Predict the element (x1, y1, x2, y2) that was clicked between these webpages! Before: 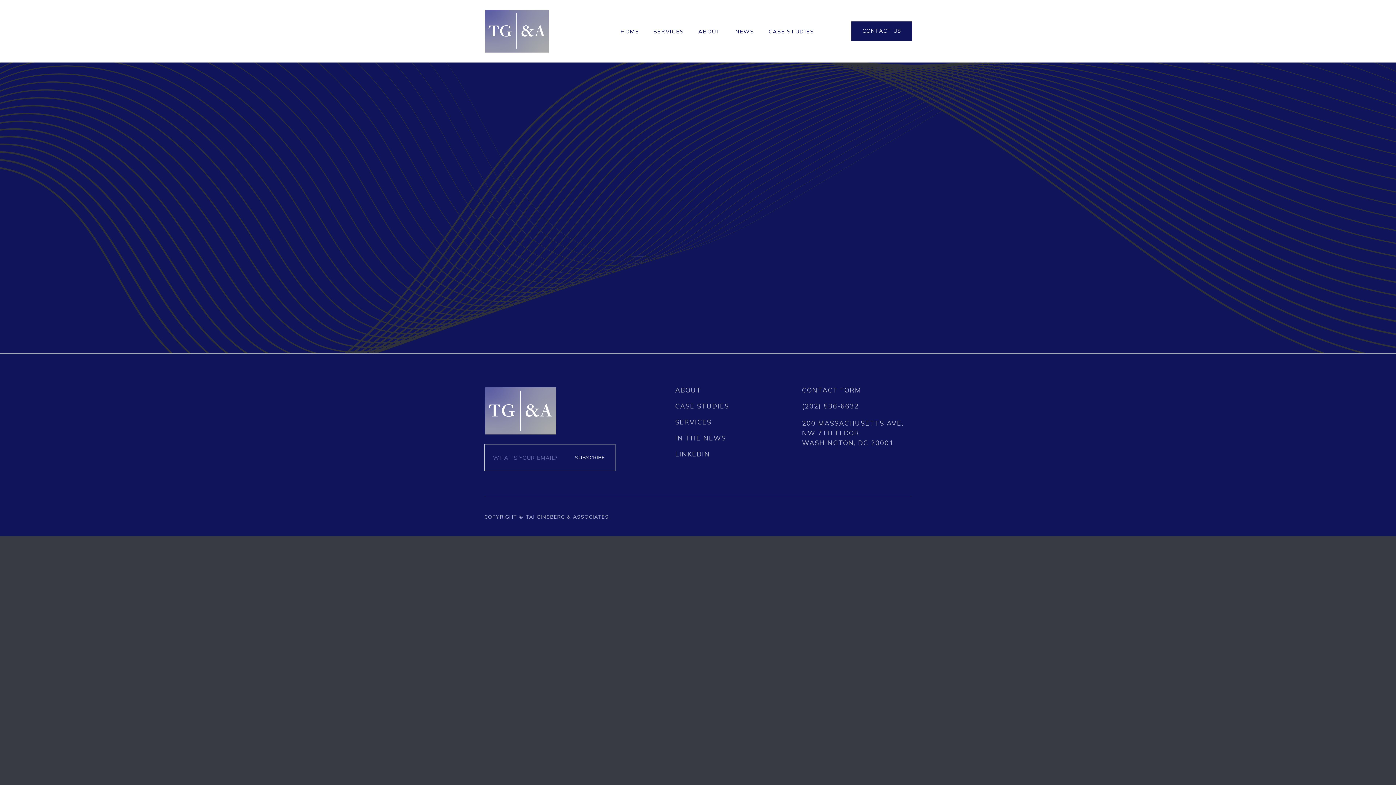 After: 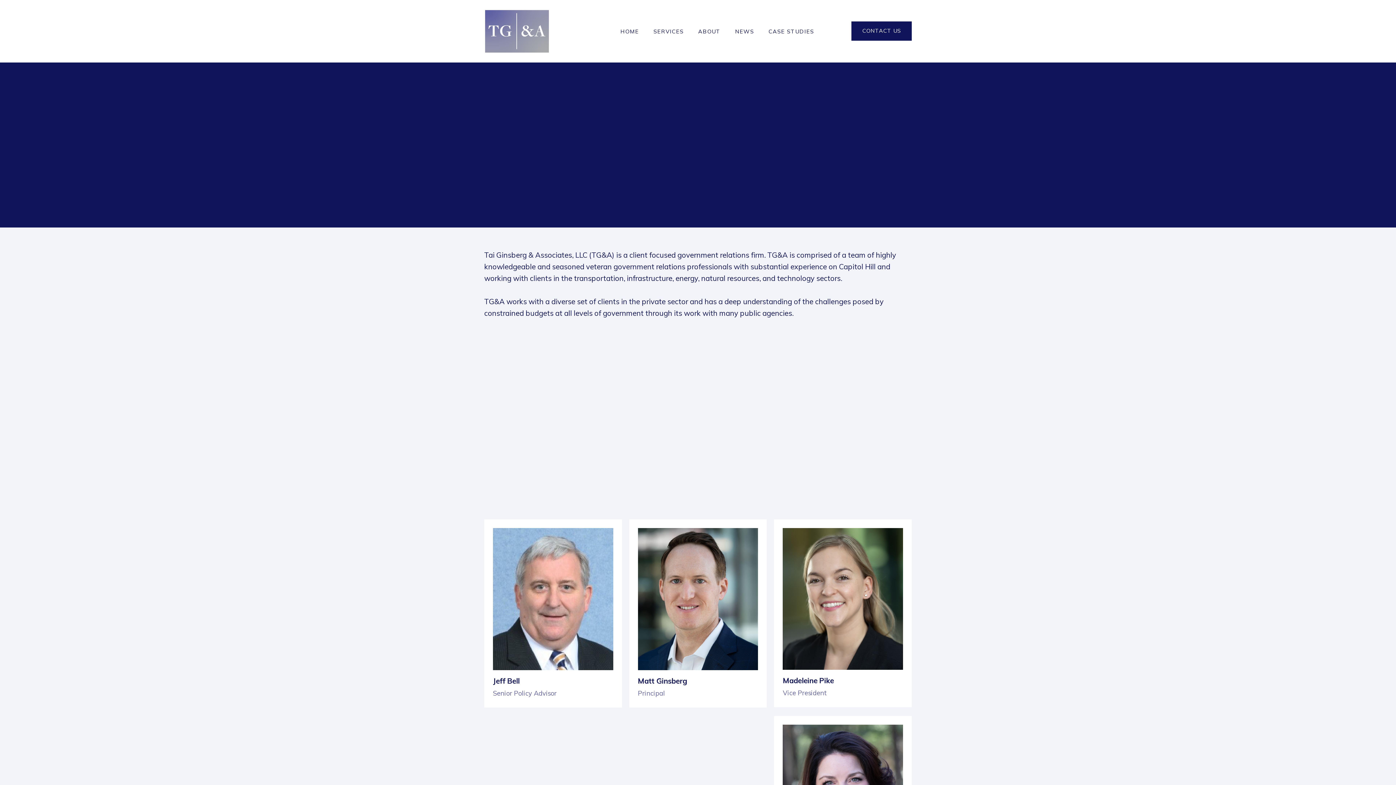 Action: label: ABOUT bbox: (698, 28, 720, 35)